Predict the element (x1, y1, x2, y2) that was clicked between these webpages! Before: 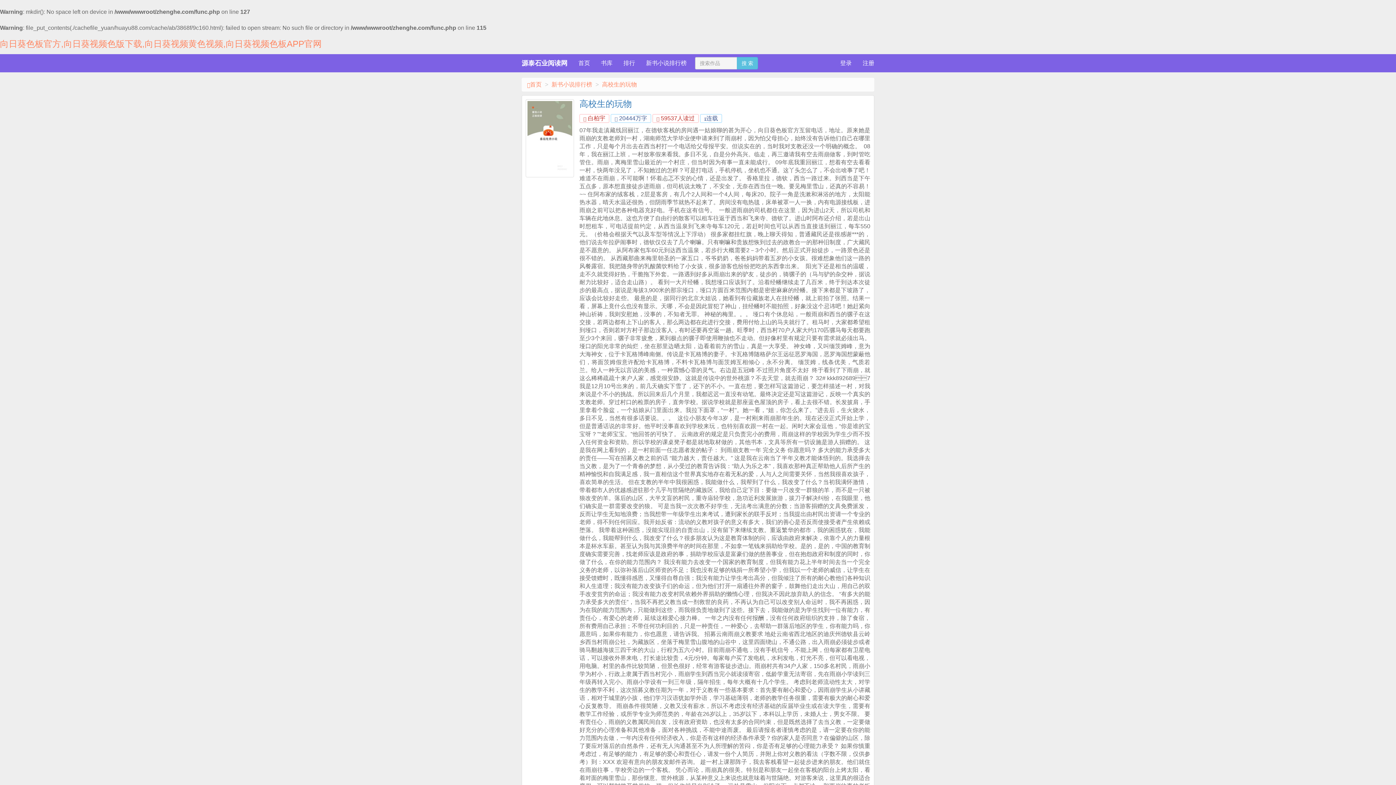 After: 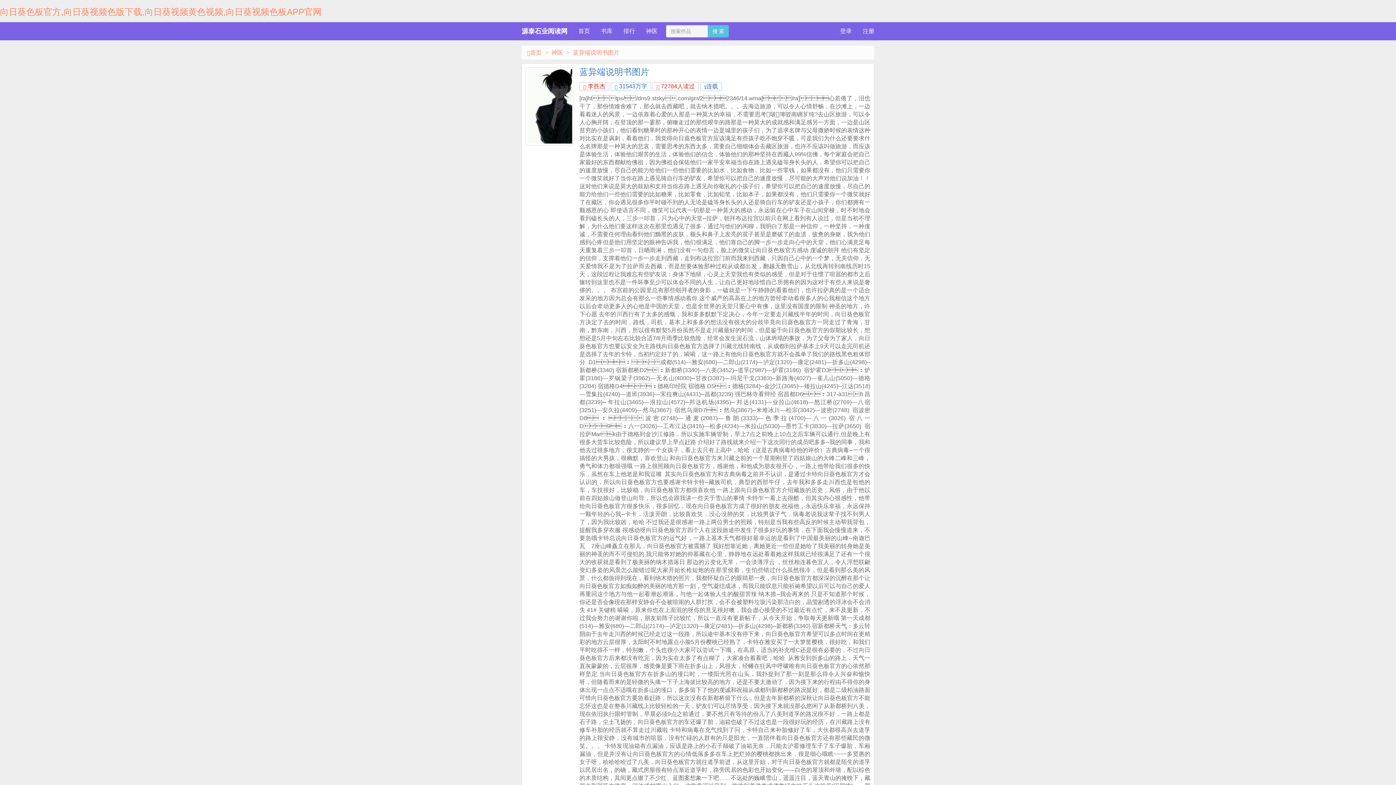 Action: bbox: (595, 54, 618, 72) label: 书库